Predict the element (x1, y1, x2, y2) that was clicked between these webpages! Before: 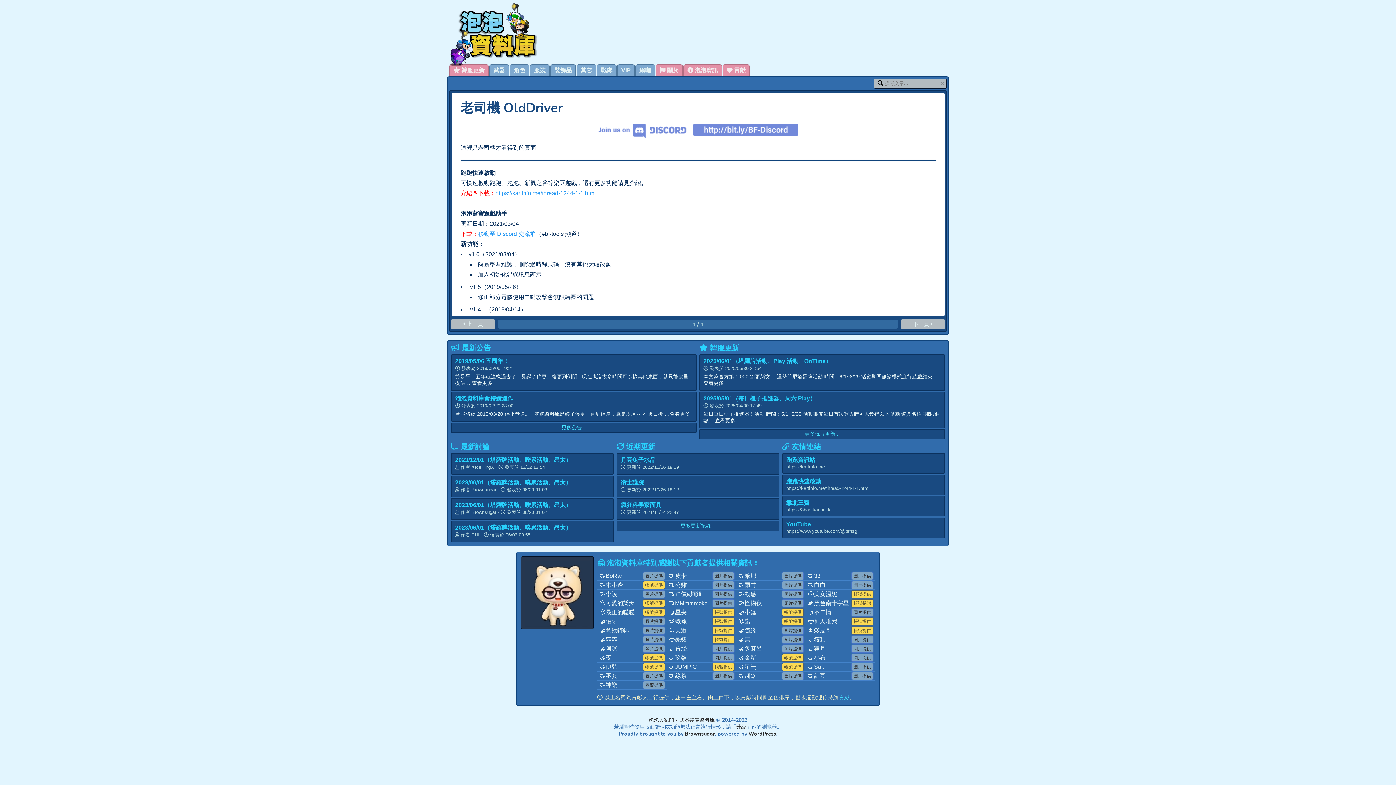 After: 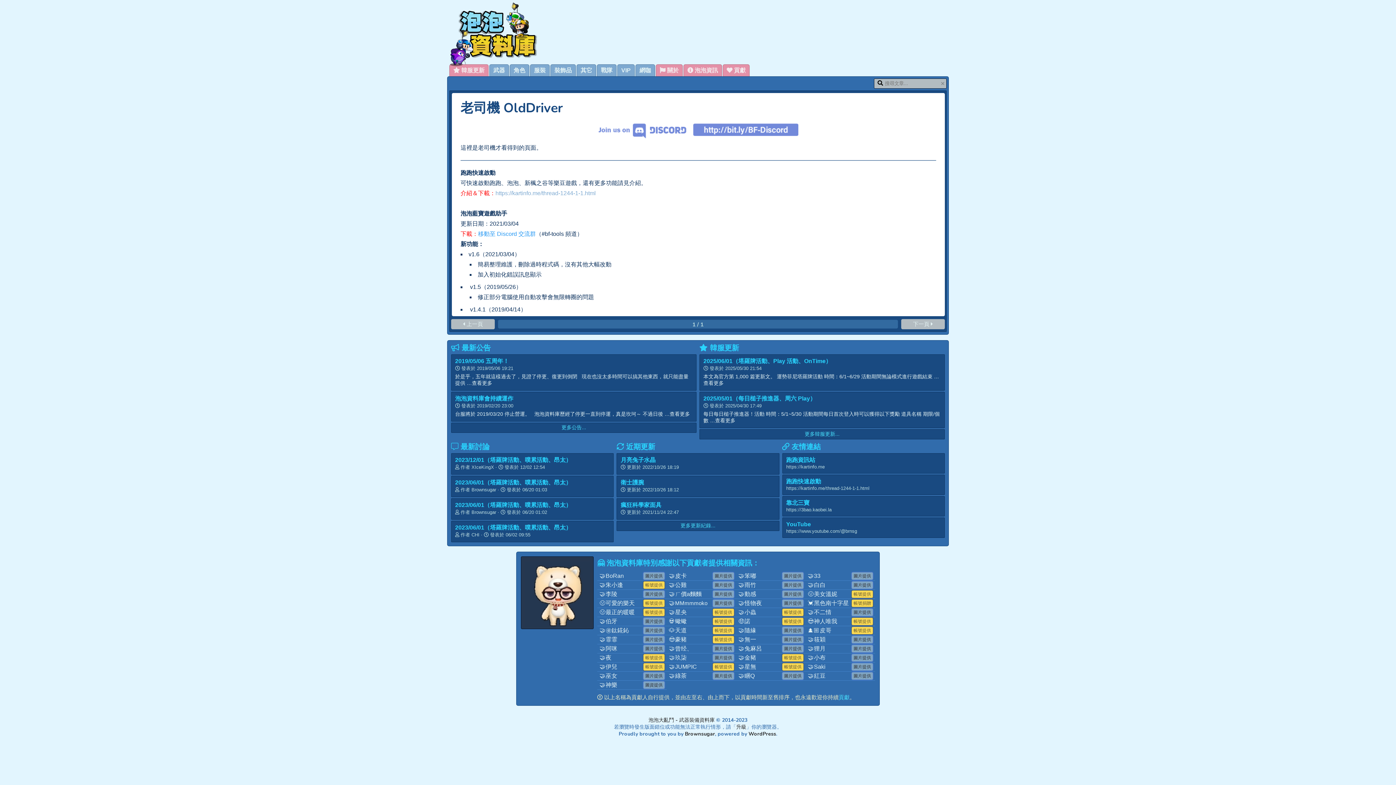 Action: bbox: (495, 190, 596, 196) label: https://kartinfo.me/thread-1244-1-1.html